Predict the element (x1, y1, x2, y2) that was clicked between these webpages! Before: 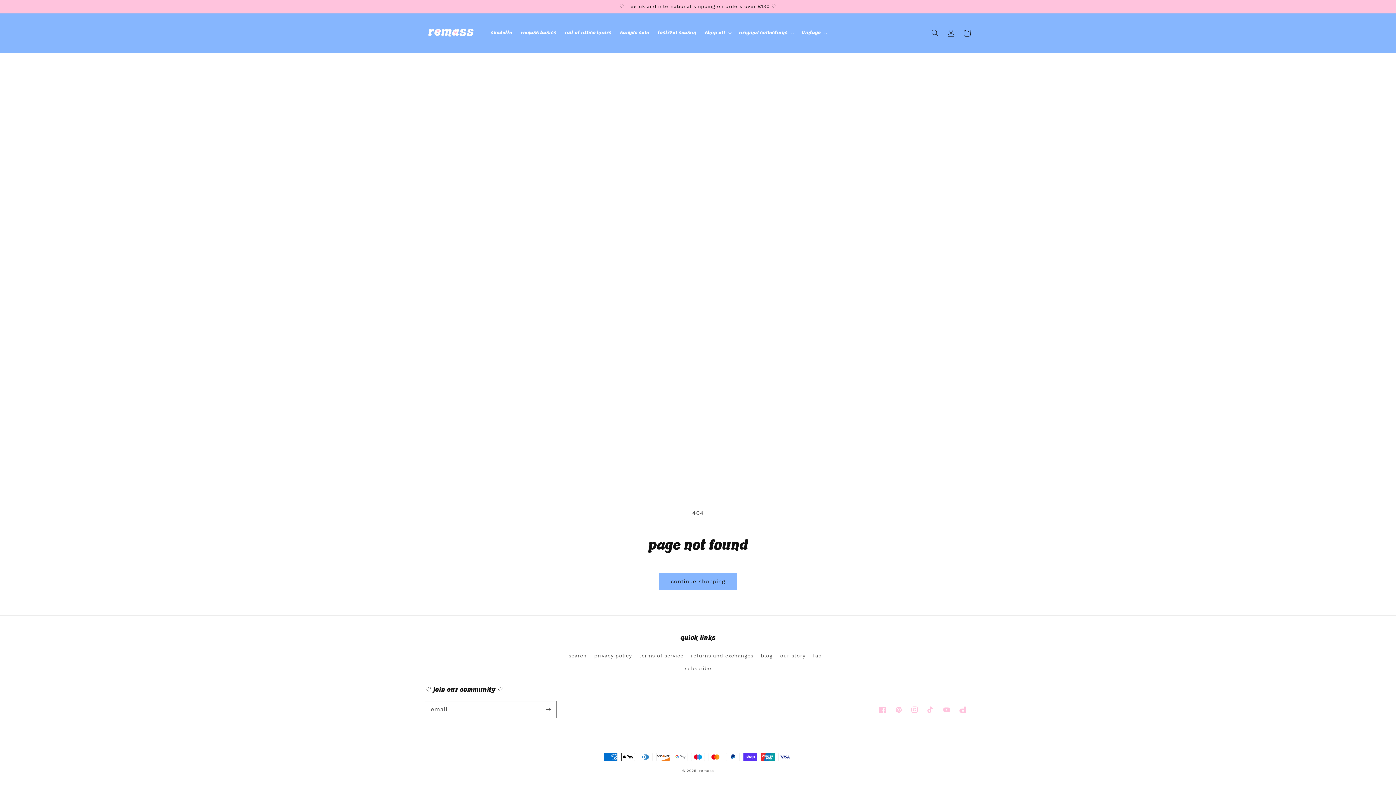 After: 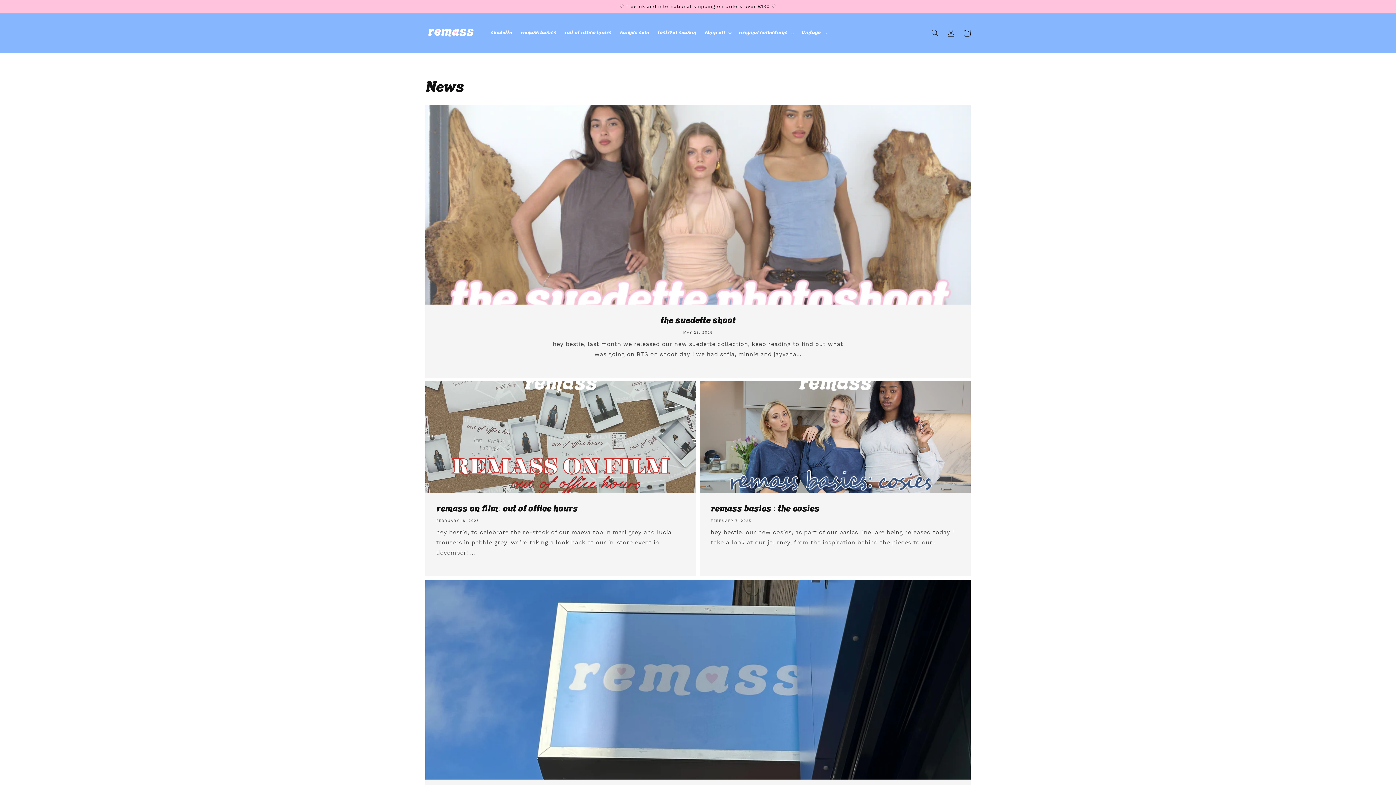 Action: label: blog bbox: (761, 649, 772, 662)